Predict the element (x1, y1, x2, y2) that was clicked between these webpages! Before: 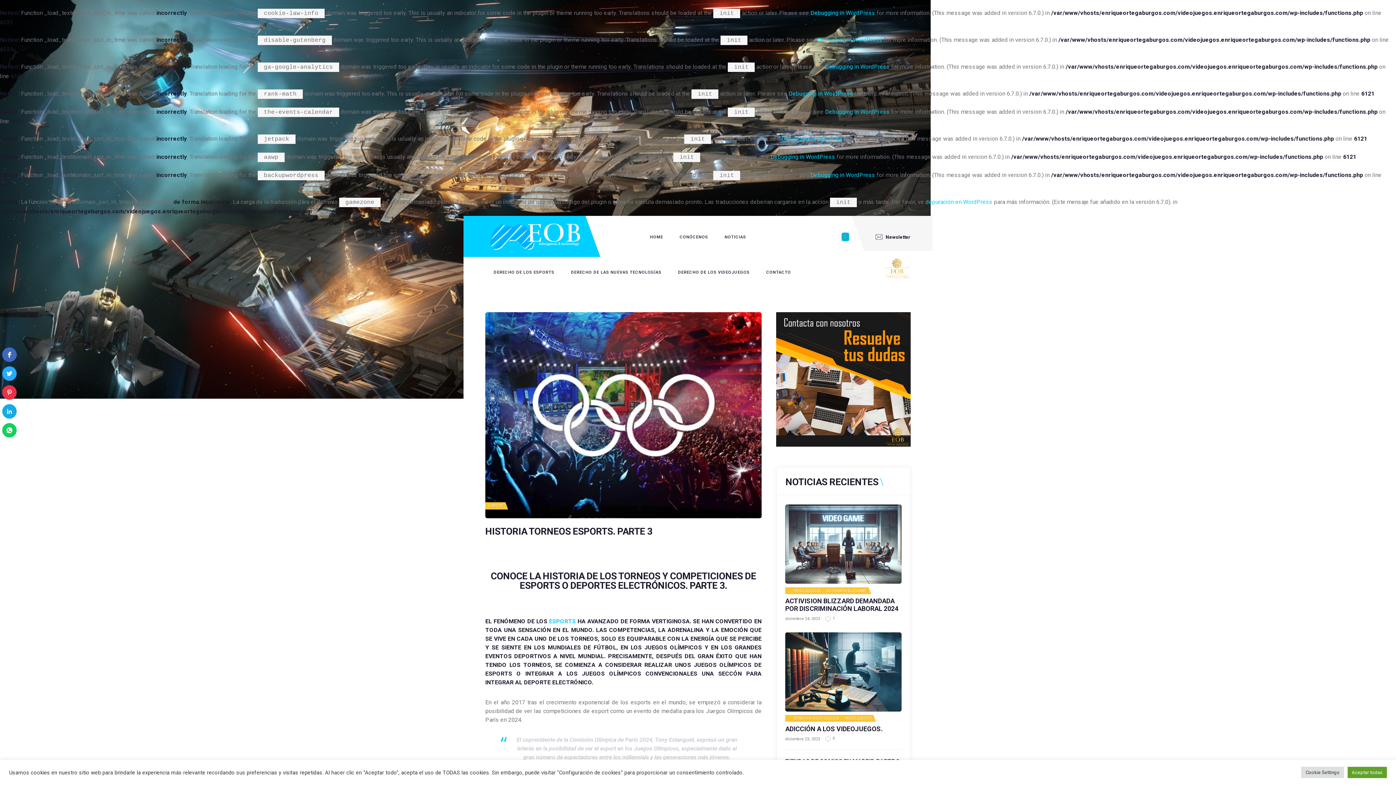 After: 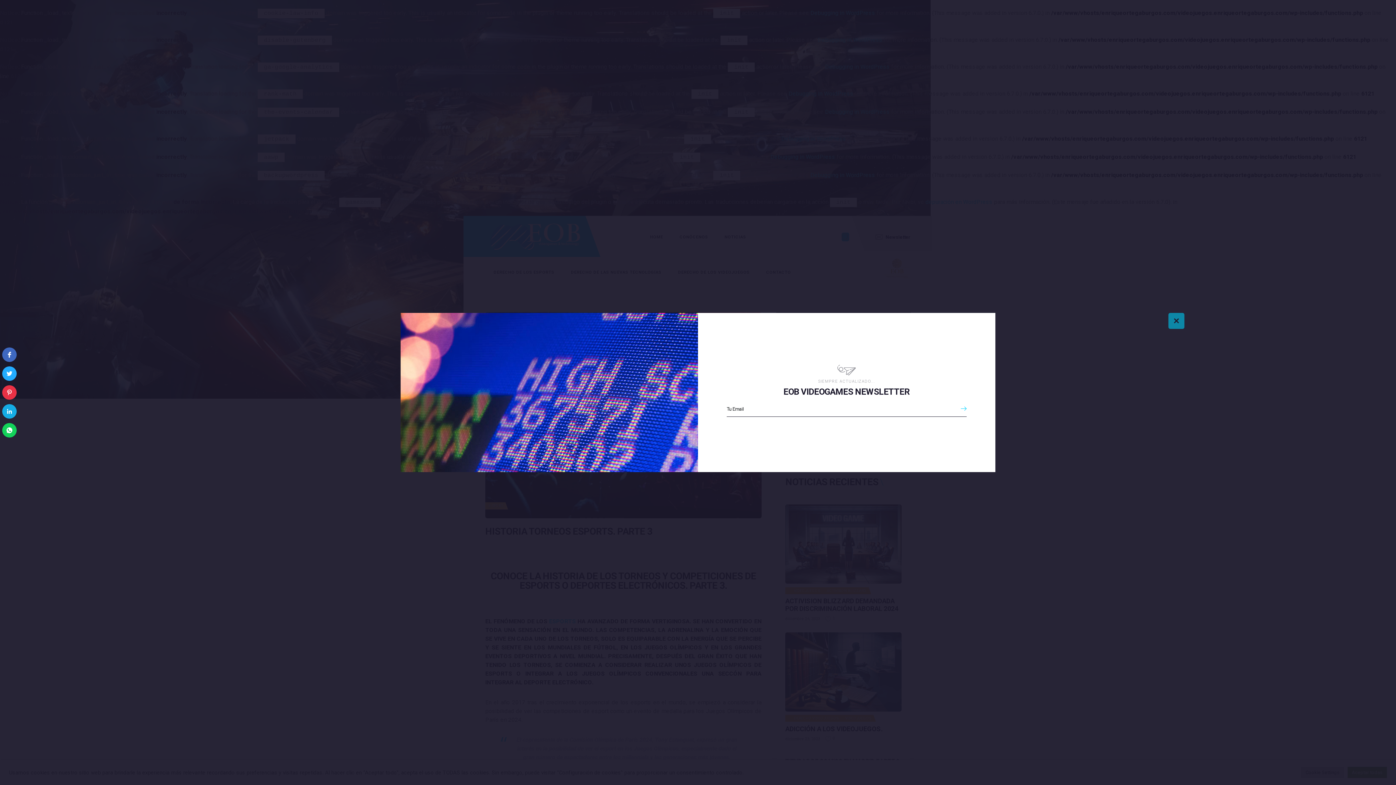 Action: label: Newsletter bbox: (875, 233, 910, 241)